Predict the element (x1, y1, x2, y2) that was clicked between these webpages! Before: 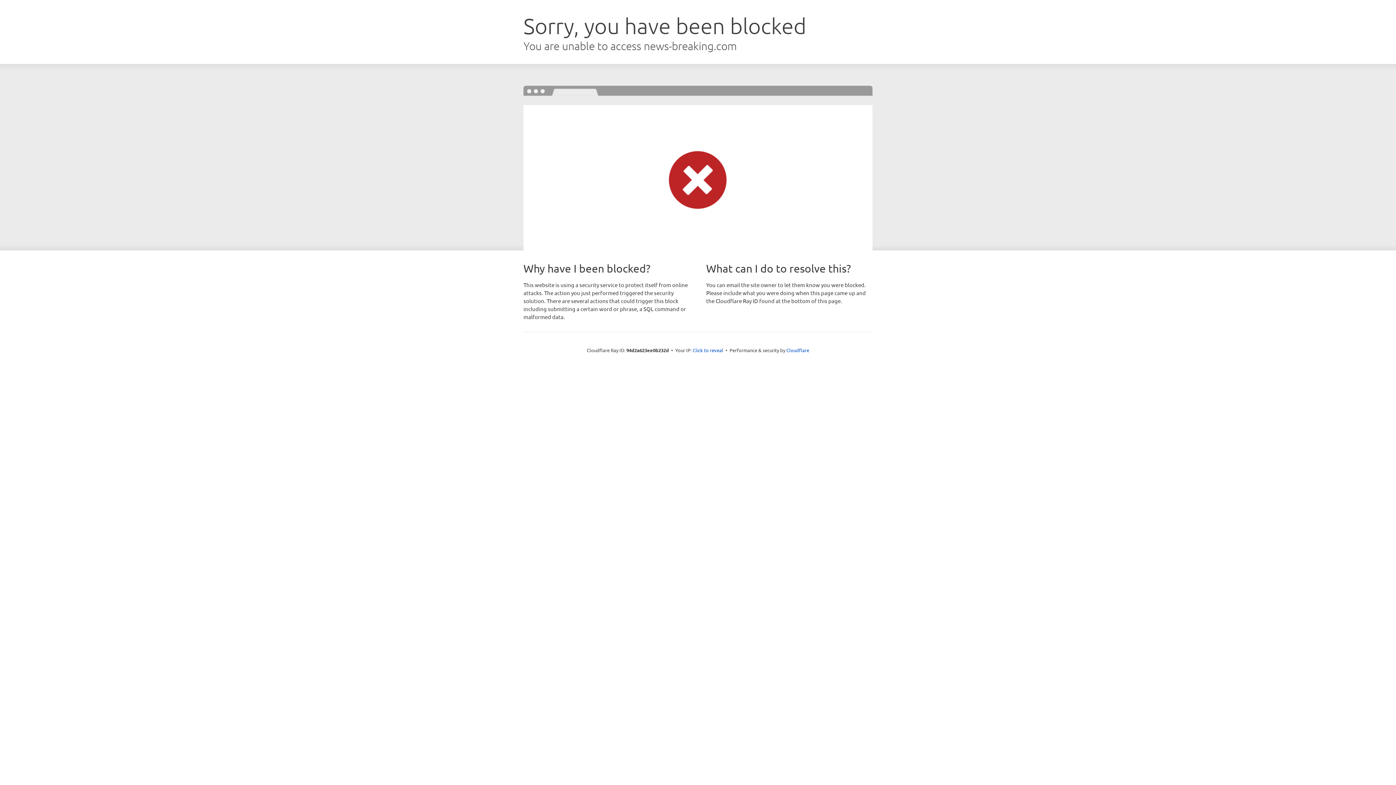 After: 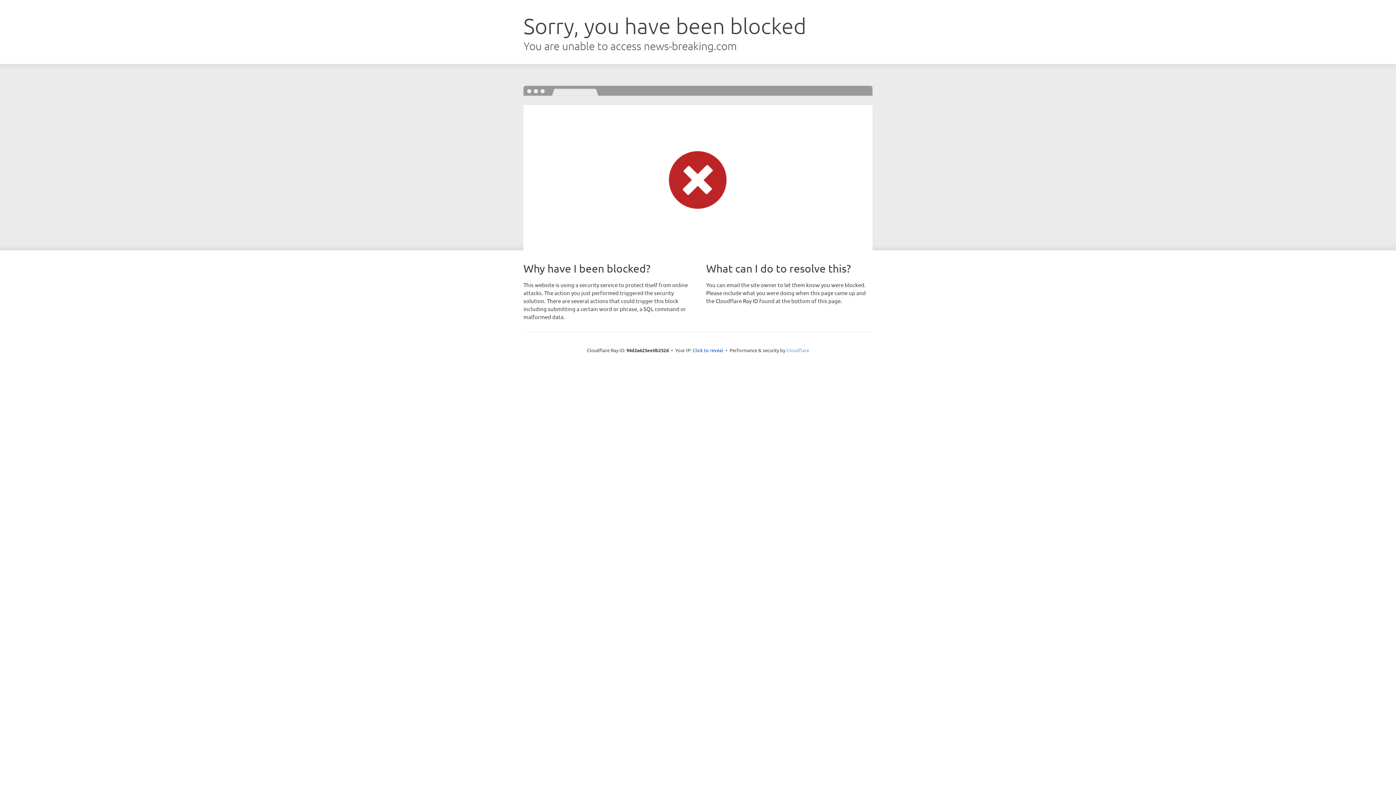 Action: label: Cloudflare bbox: (786, 347, 809, 353)